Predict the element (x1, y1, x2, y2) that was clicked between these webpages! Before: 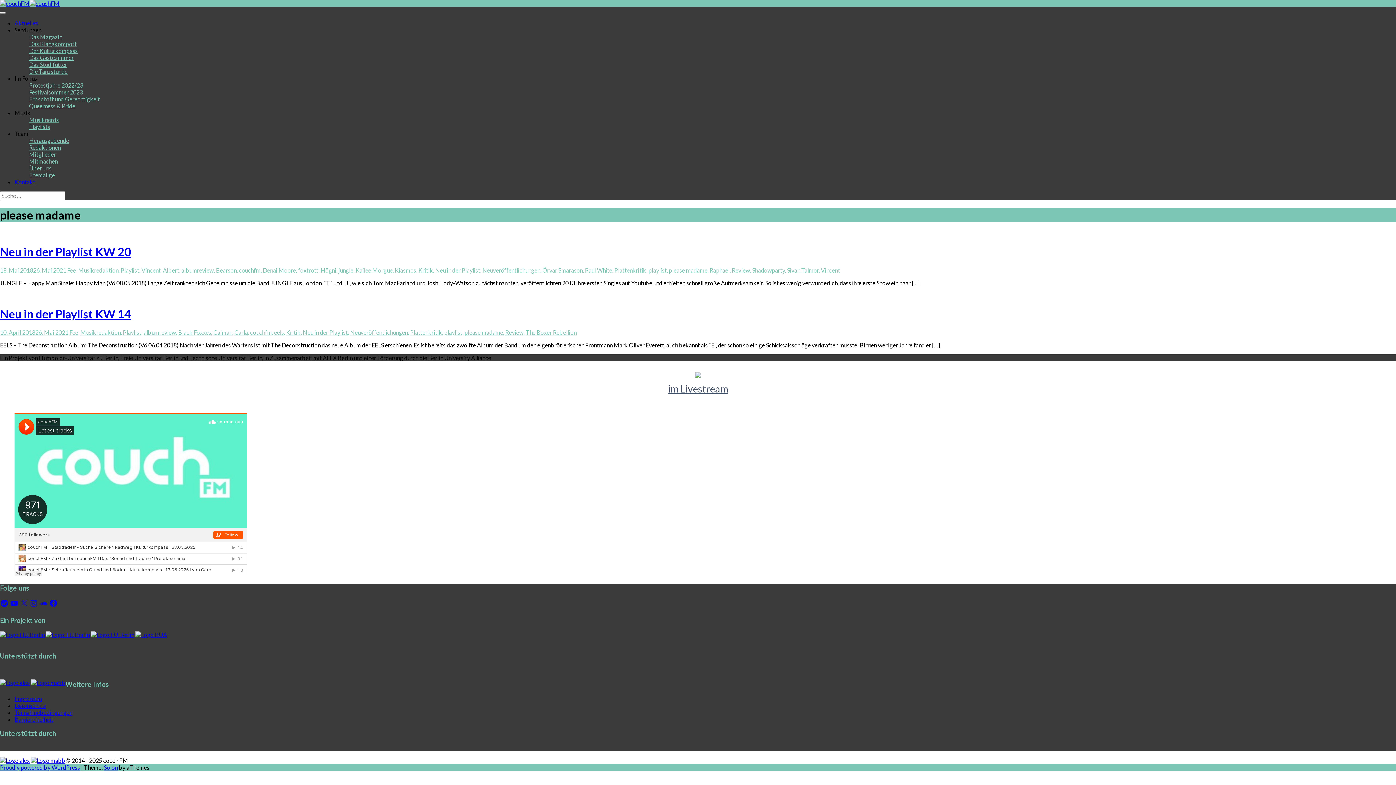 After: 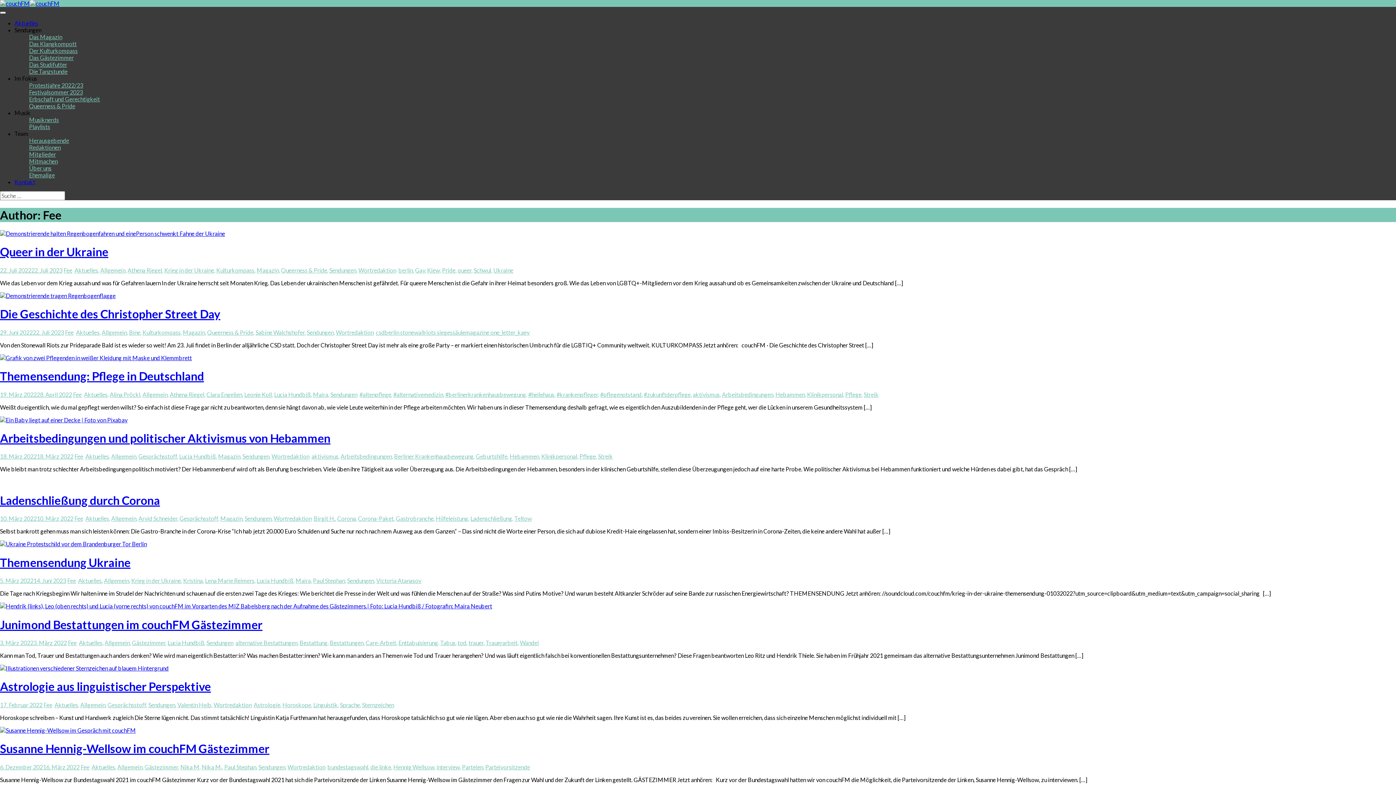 Action: label: Fee bbox: (69, 328, 78, 335)